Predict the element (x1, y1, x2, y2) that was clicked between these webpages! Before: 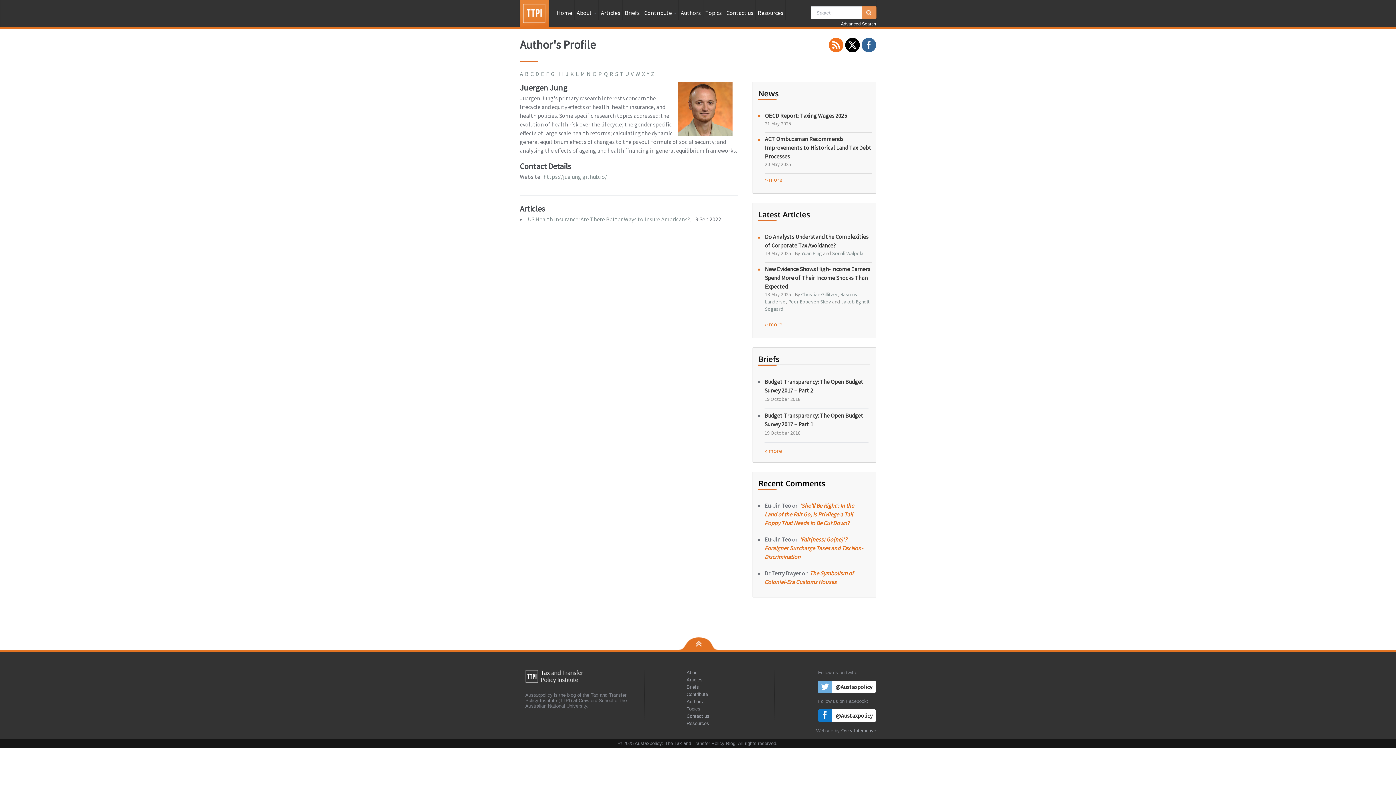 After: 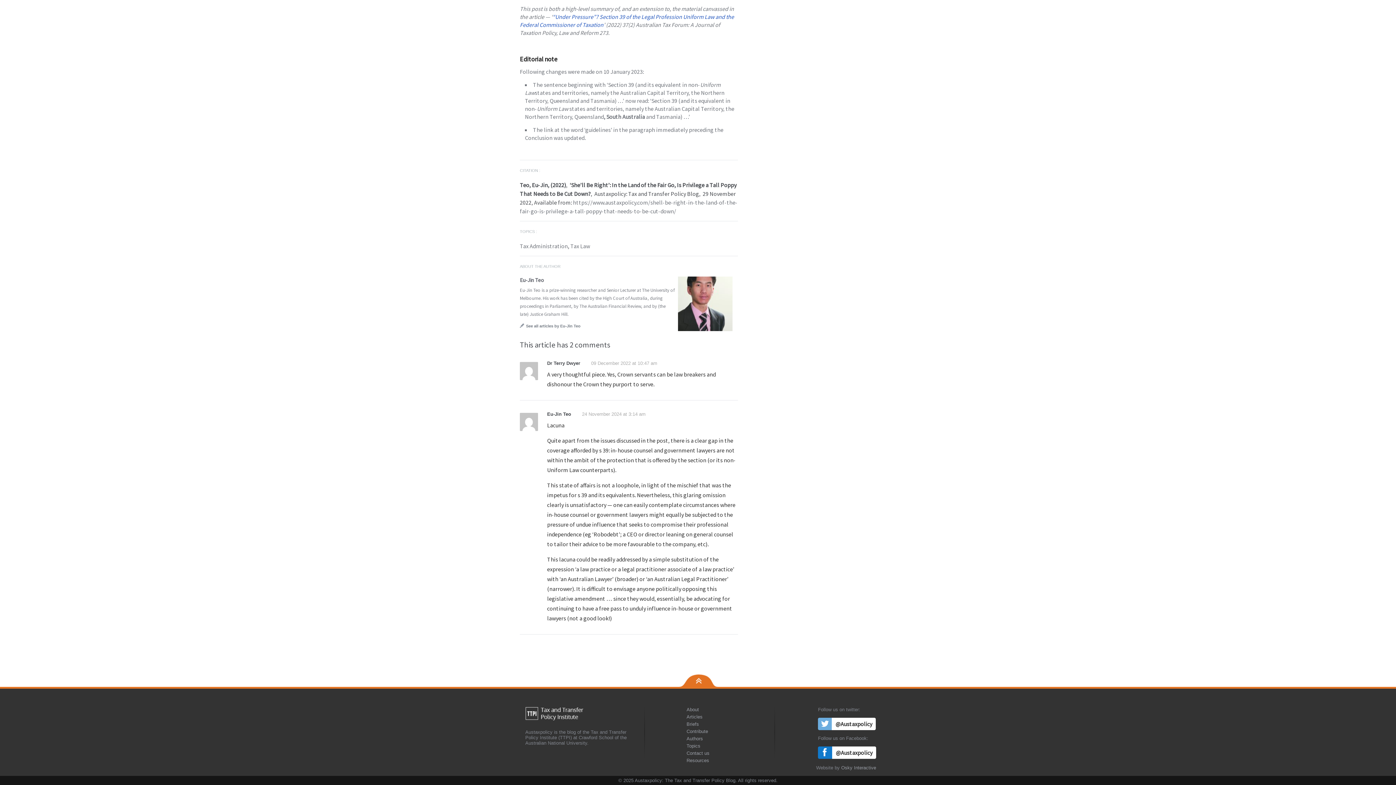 Action: label: ‘She’ll Be Right’: In the Land of the Fair Go, Is Privilege a Tall Poppy That Needs to Be Cut Down? bbox: (764, 502, 854, 526)